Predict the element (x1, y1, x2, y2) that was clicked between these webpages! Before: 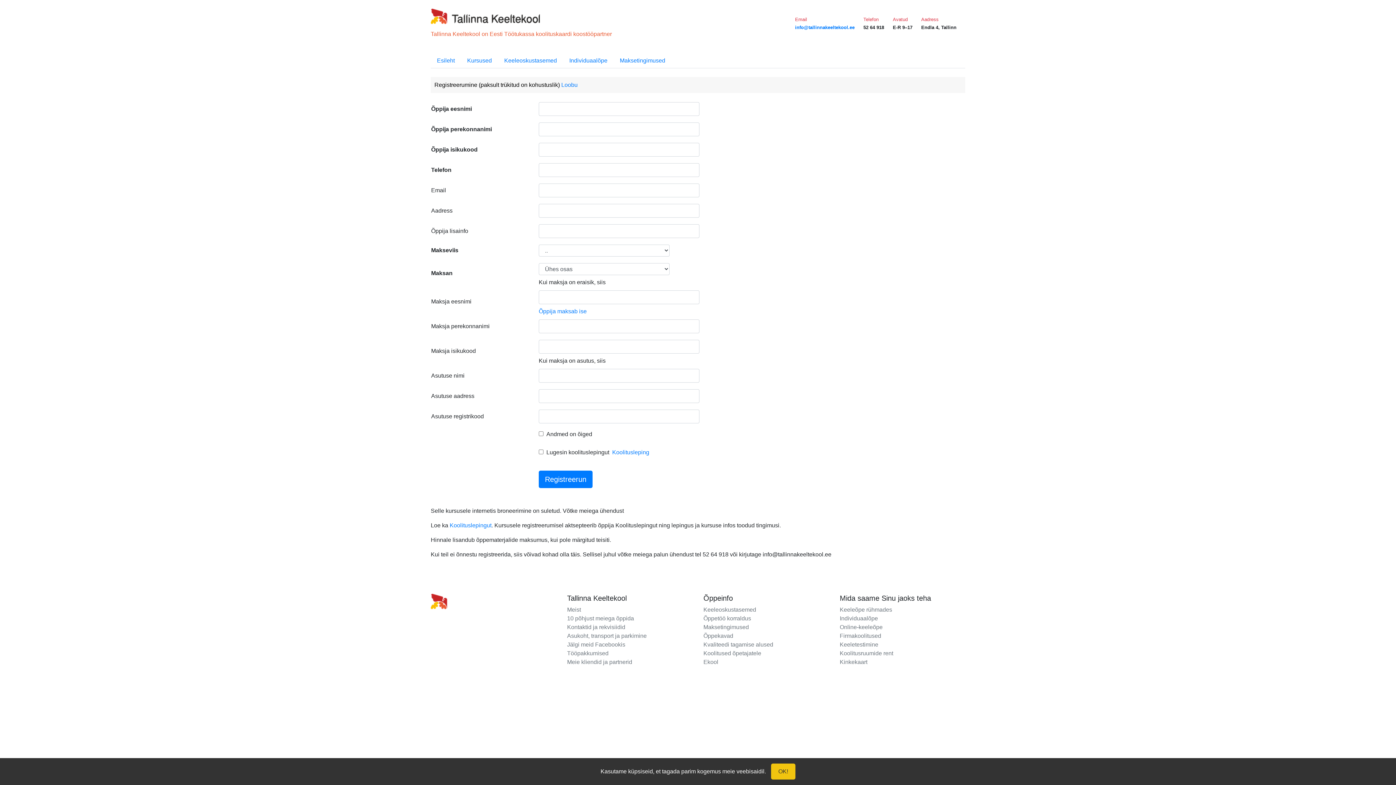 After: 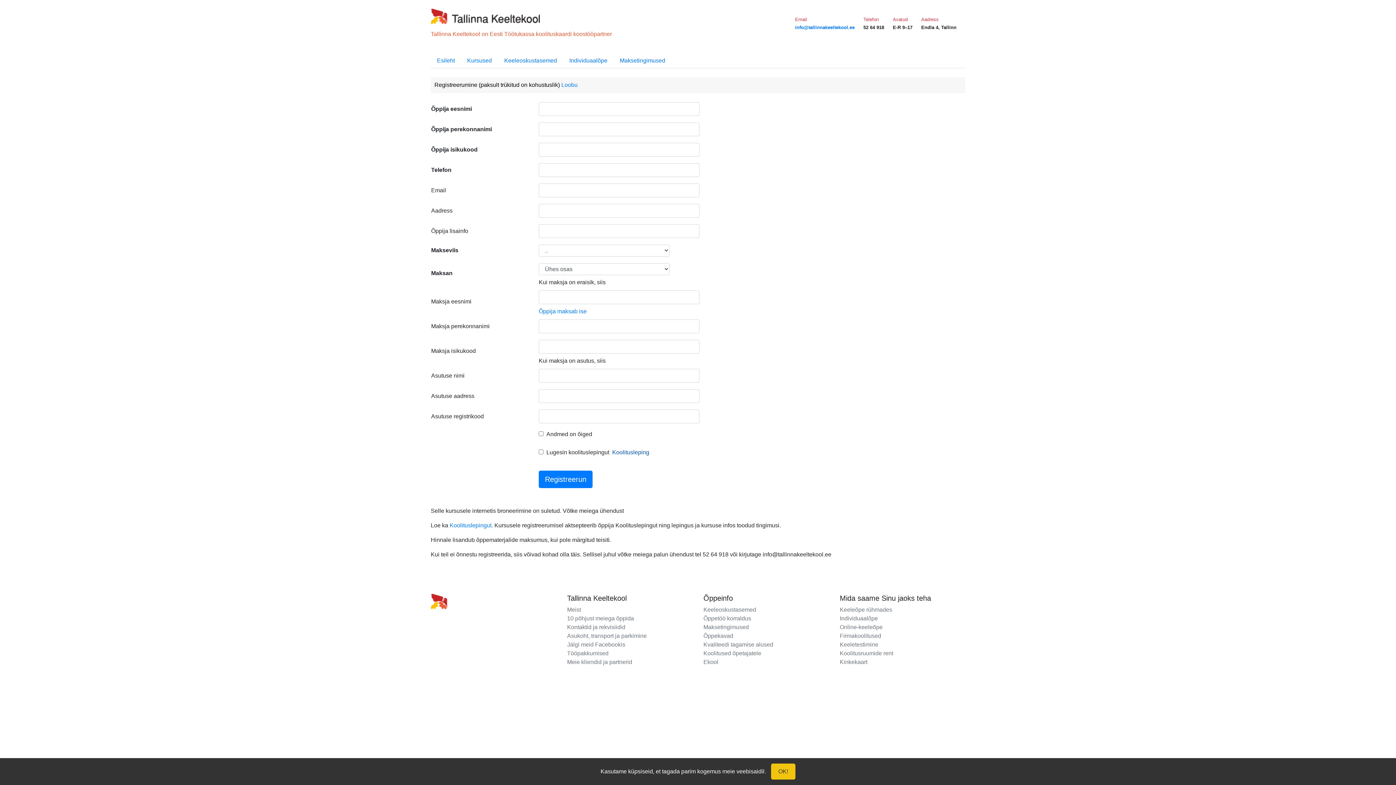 Action: label: Koolitusleping bbox: (612, 449, 649, 455)